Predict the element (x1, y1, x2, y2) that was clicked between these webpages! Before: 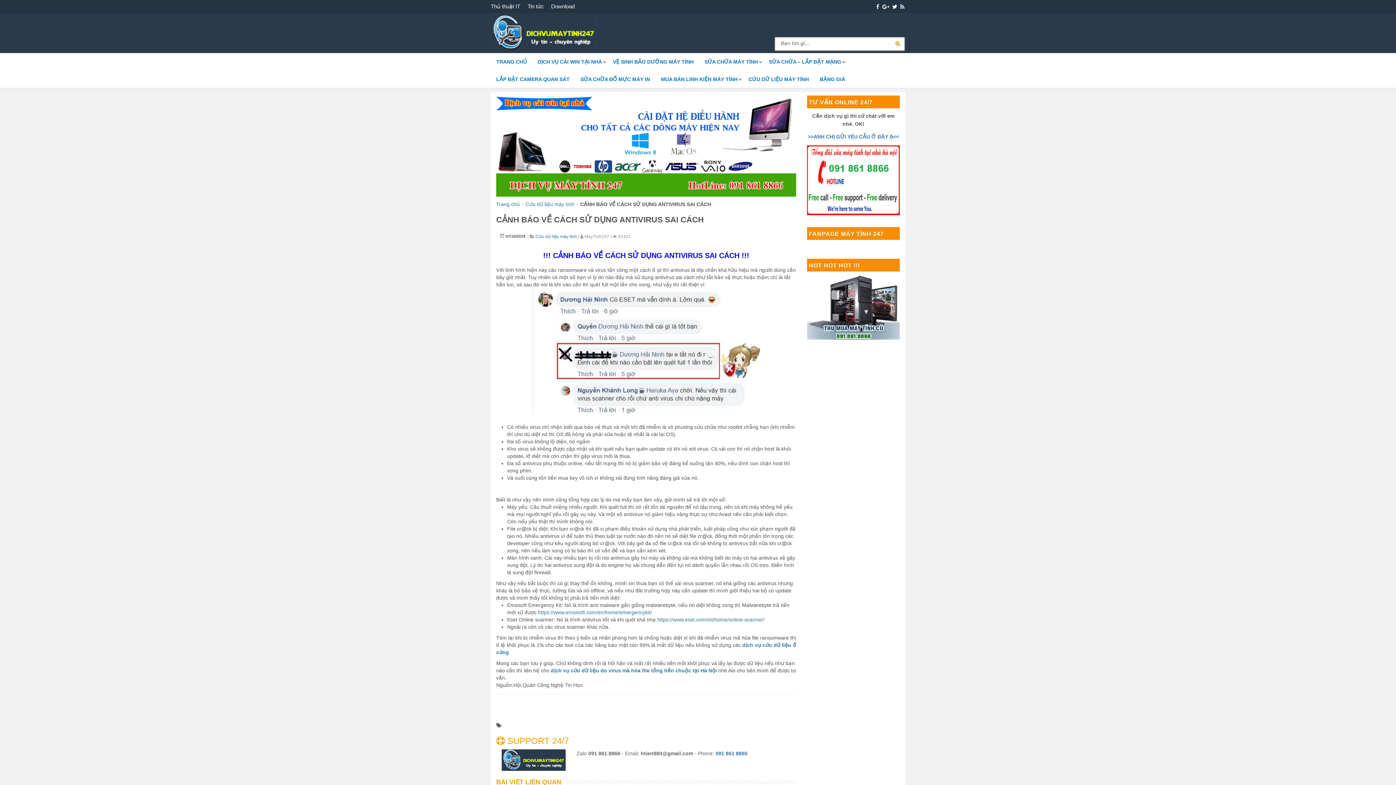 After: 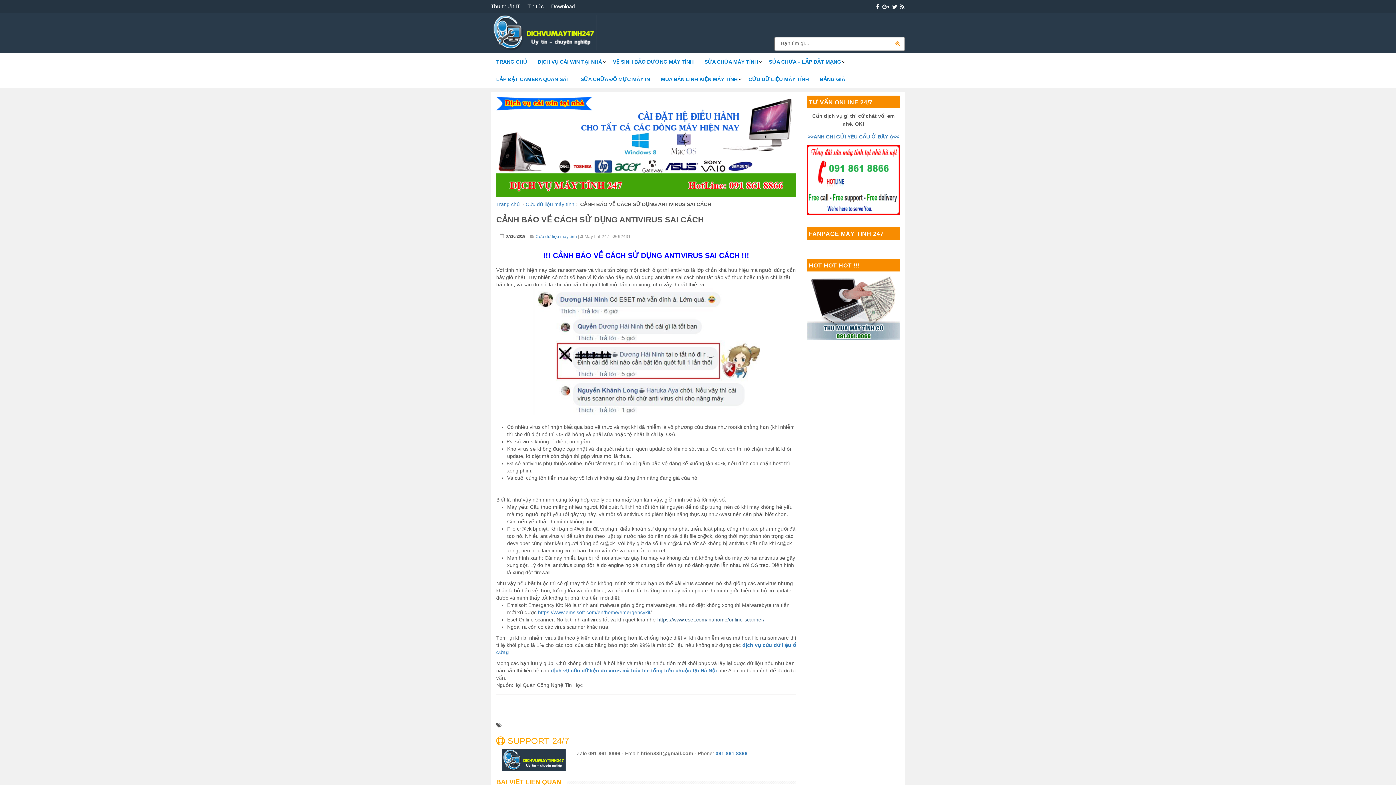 Action: bbox: (657, 617, 764, 622) label: https://www.eset.com/int/home/online-scanner/